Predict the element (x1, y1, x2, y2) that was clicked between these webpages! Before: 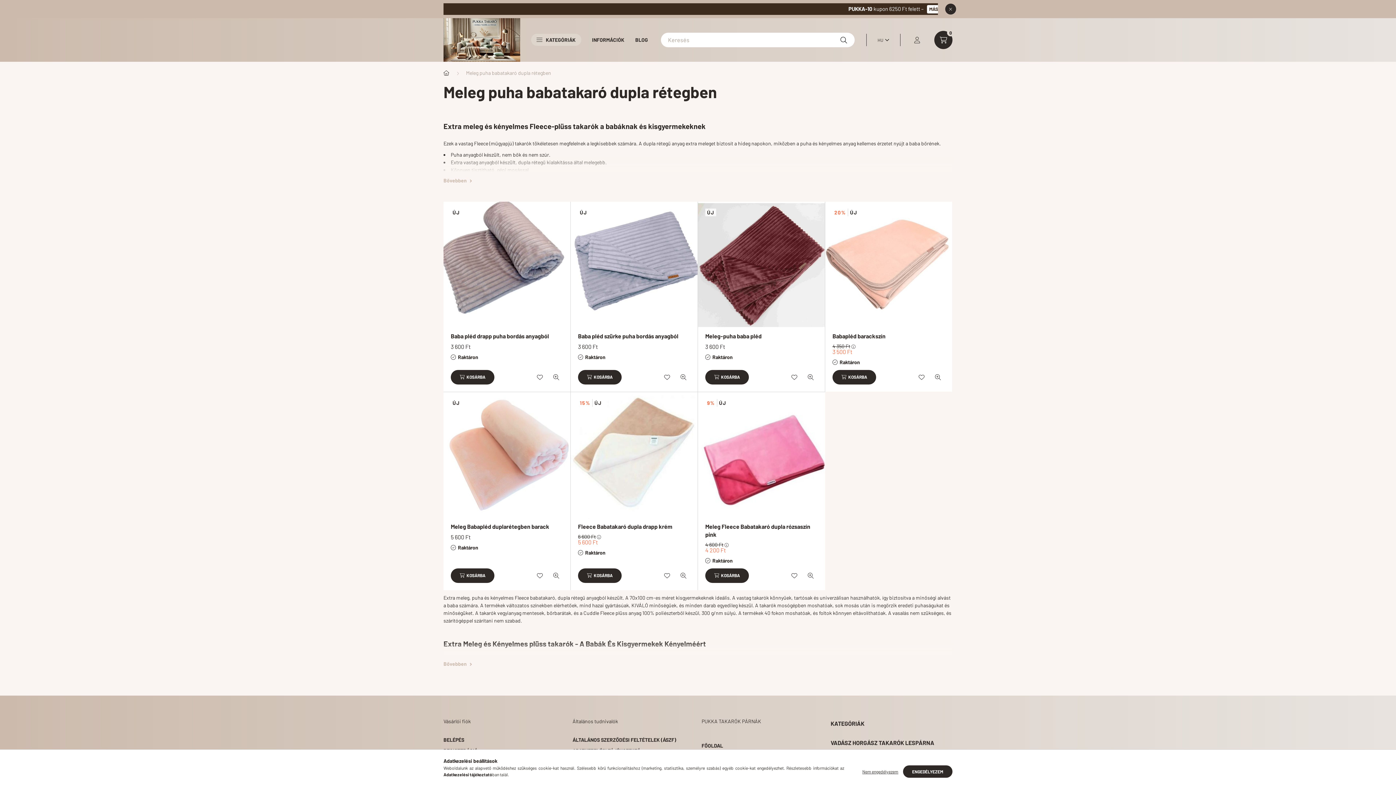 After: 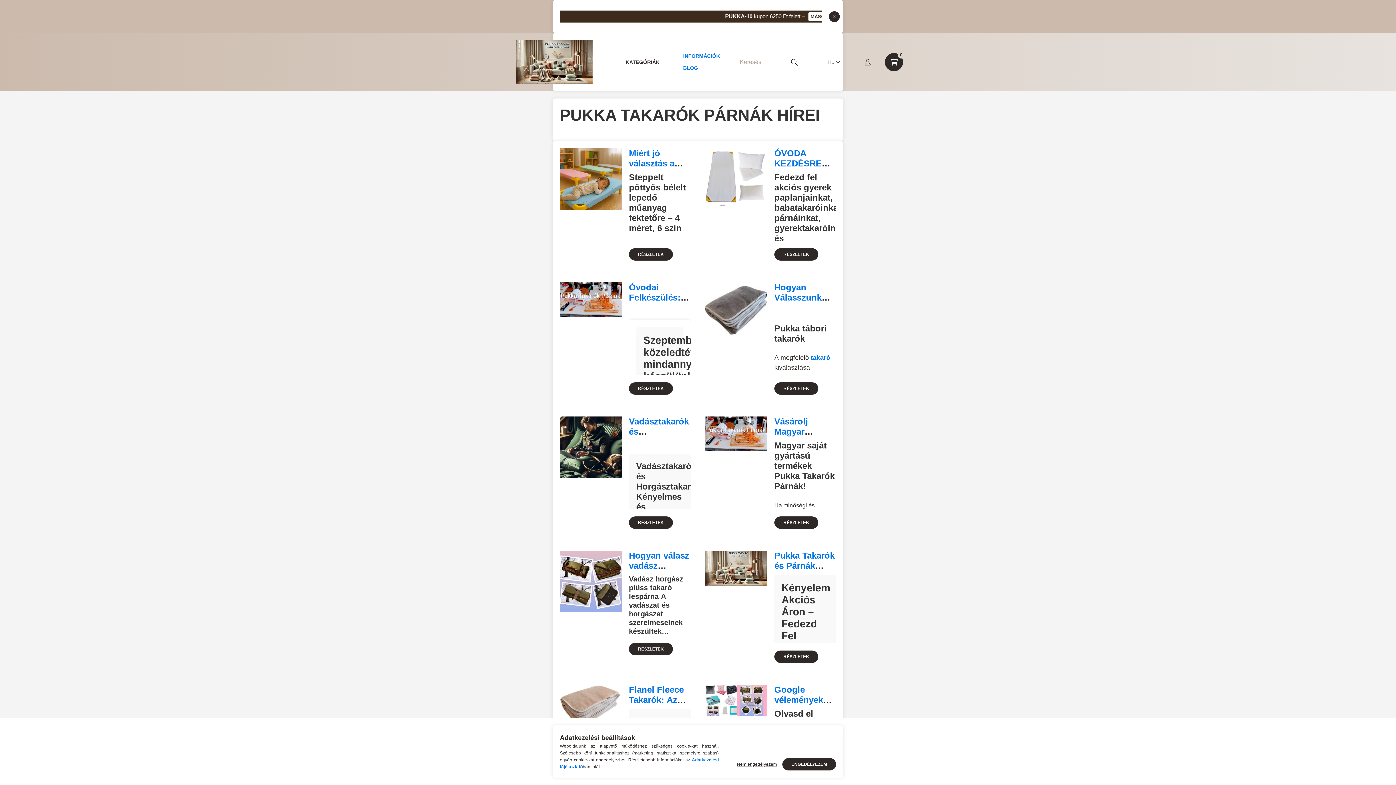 Action: label: BLOG bbox: (630, 33, 653, 45)